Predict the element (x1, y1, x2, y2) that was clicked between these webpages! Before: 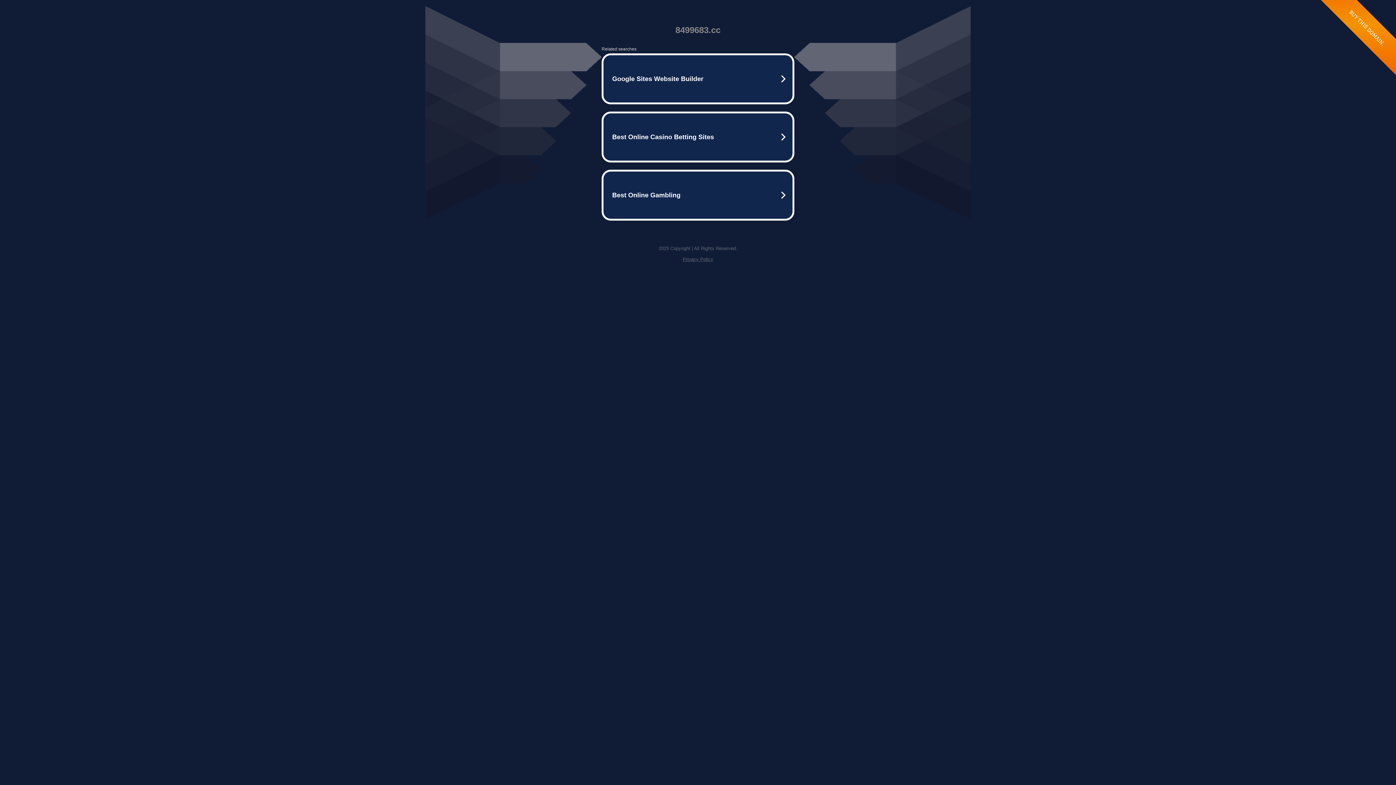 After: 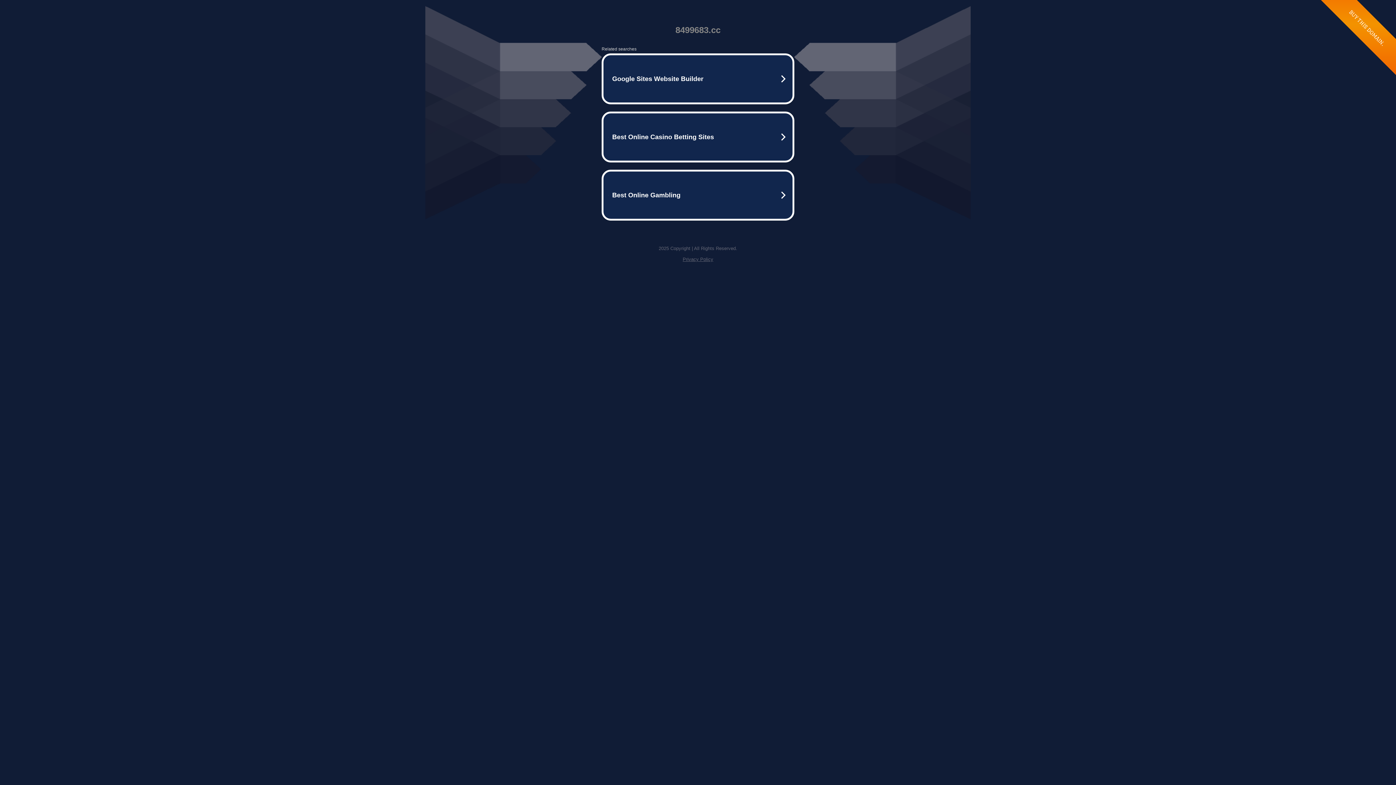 Action: bbox: (682, 256, 713, 262) label: Privacy Policy